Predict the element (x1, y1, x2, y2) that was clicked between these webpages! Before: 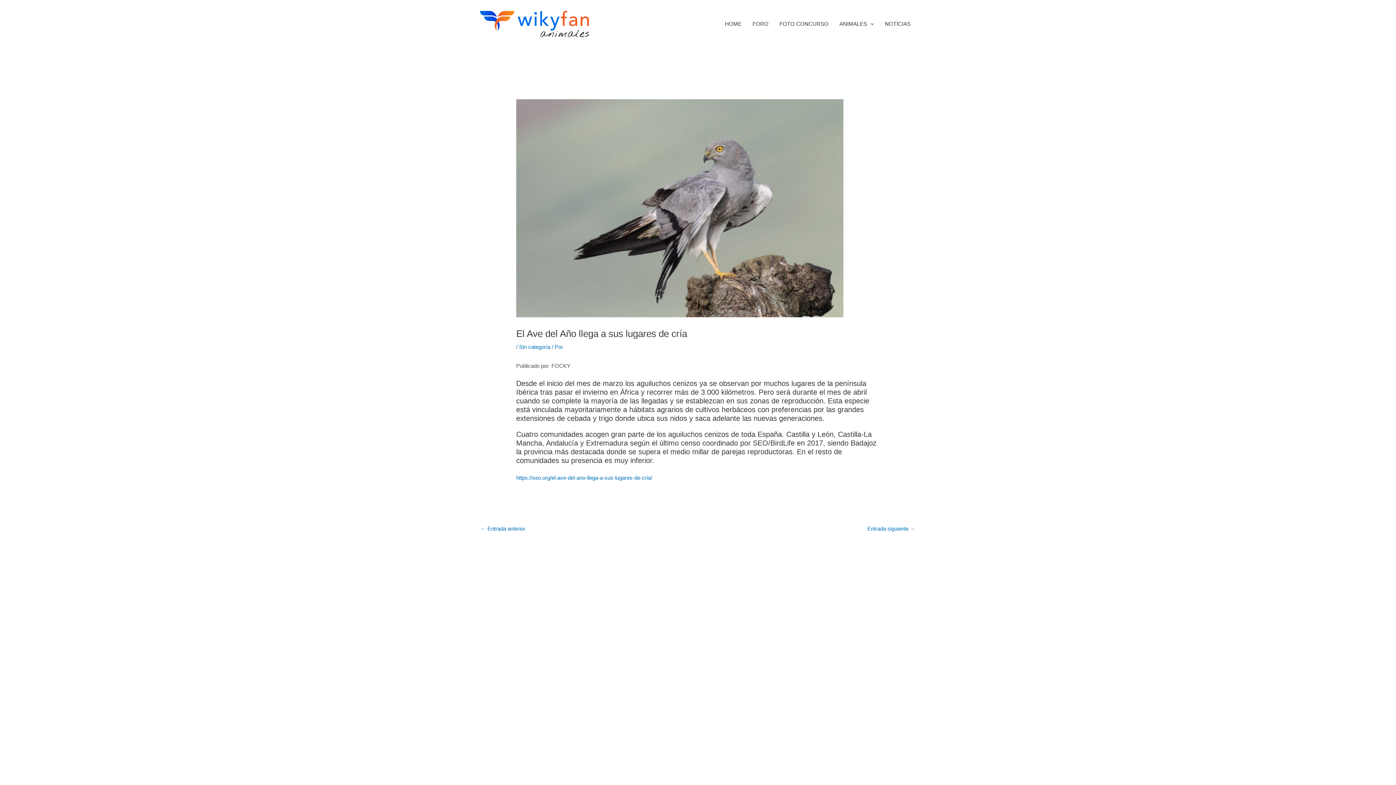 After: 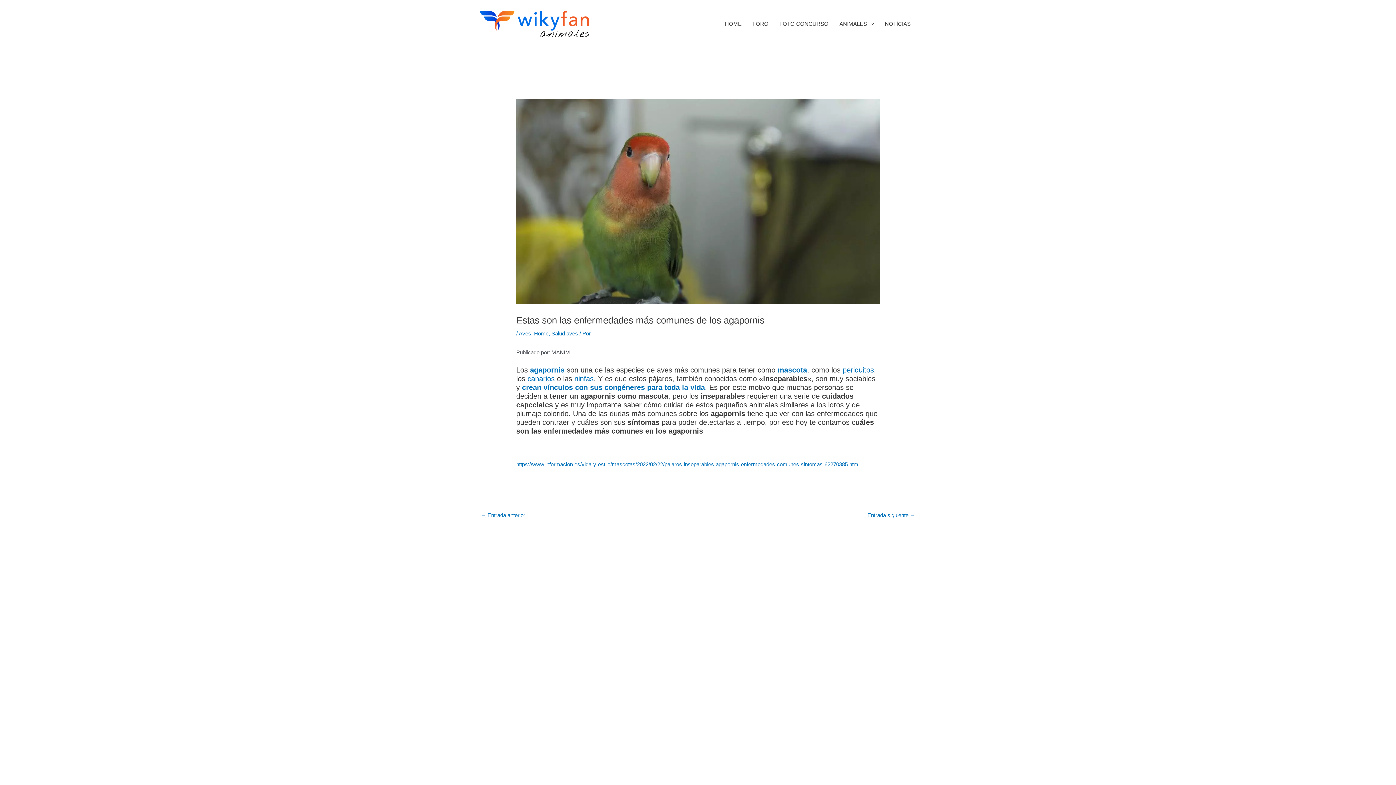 Action: label: Entrada siguiente → bbox: (867, 523, 915, 536)